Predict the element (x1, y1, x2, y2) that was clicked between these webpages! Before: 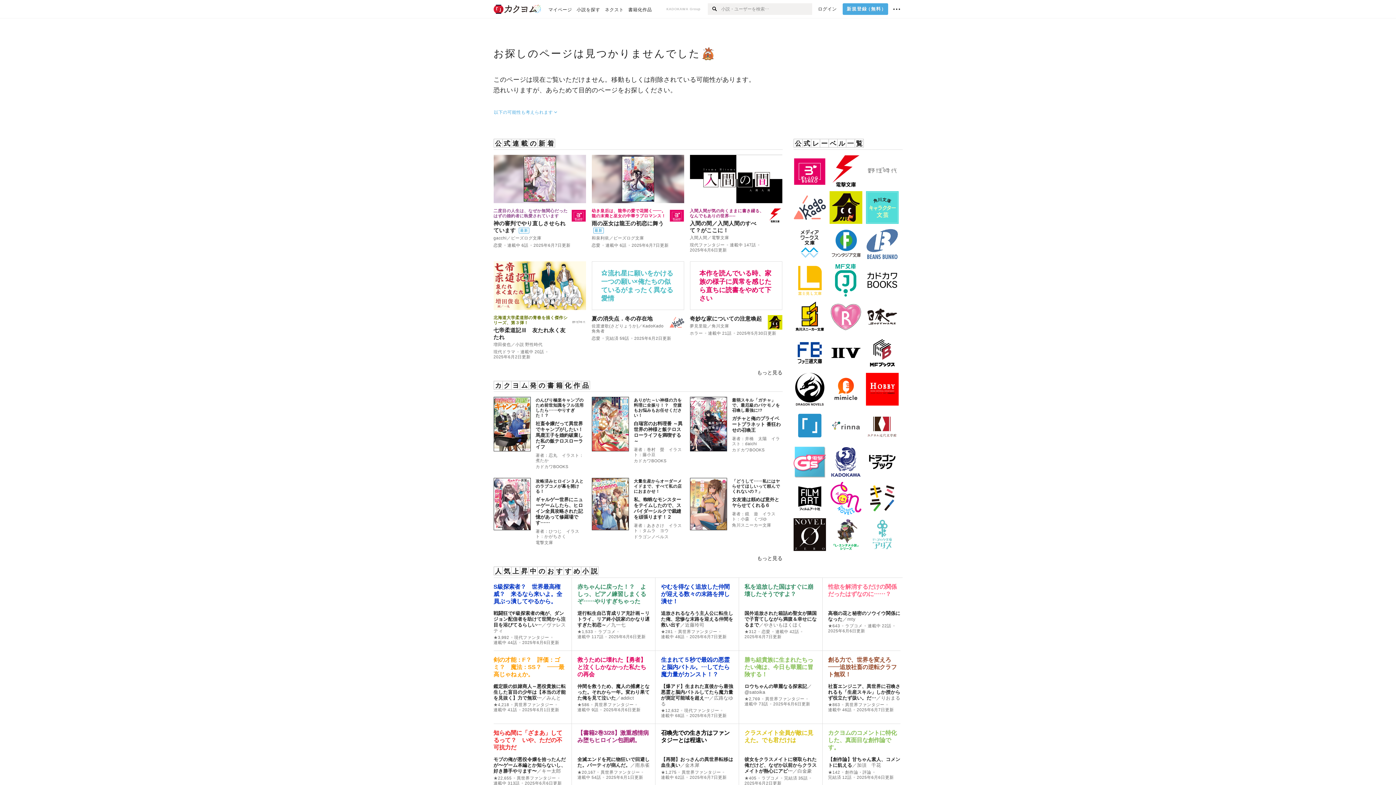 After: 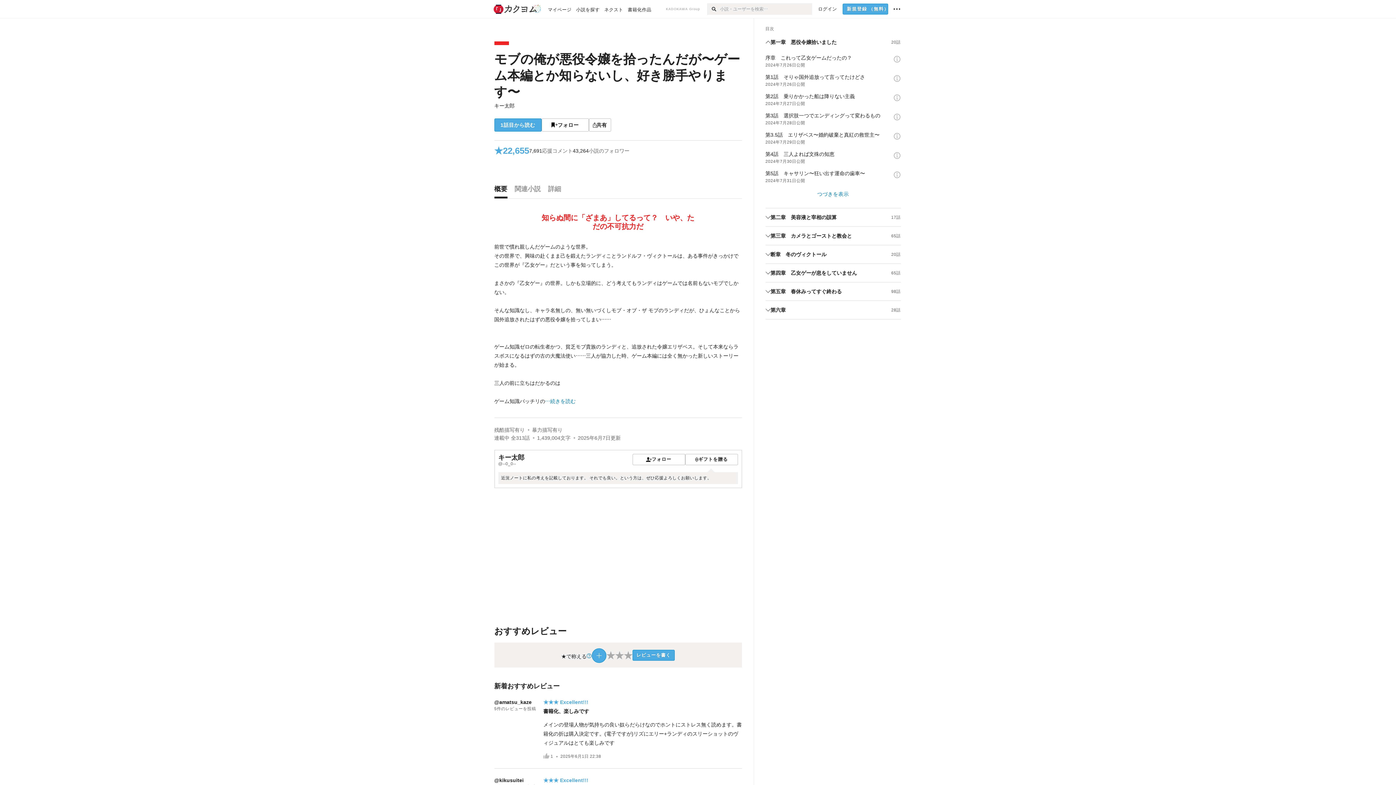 Action: label: 知らぬ間に「ざまあ」してるって？　いや、ただの不可抗力だ bbox: (493, 724, 571, 757)